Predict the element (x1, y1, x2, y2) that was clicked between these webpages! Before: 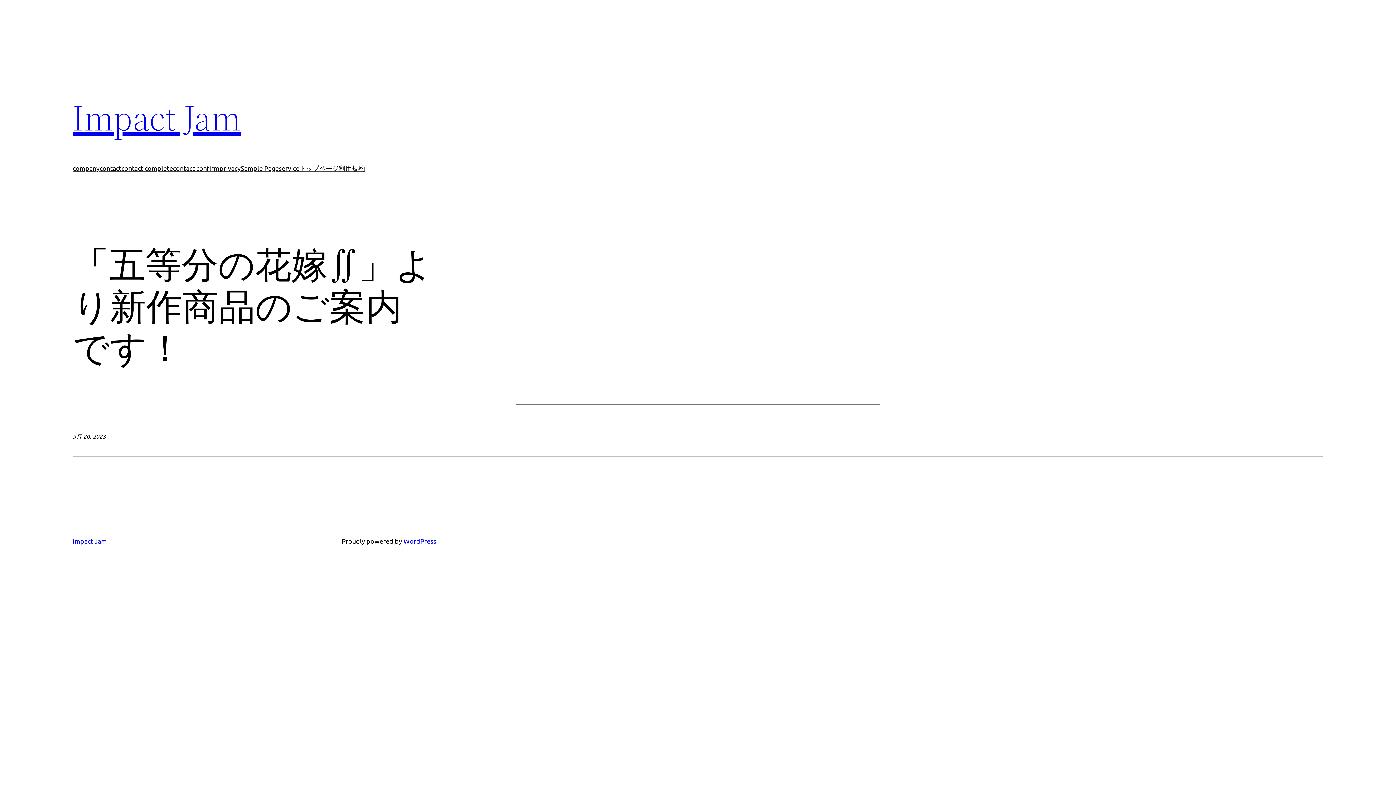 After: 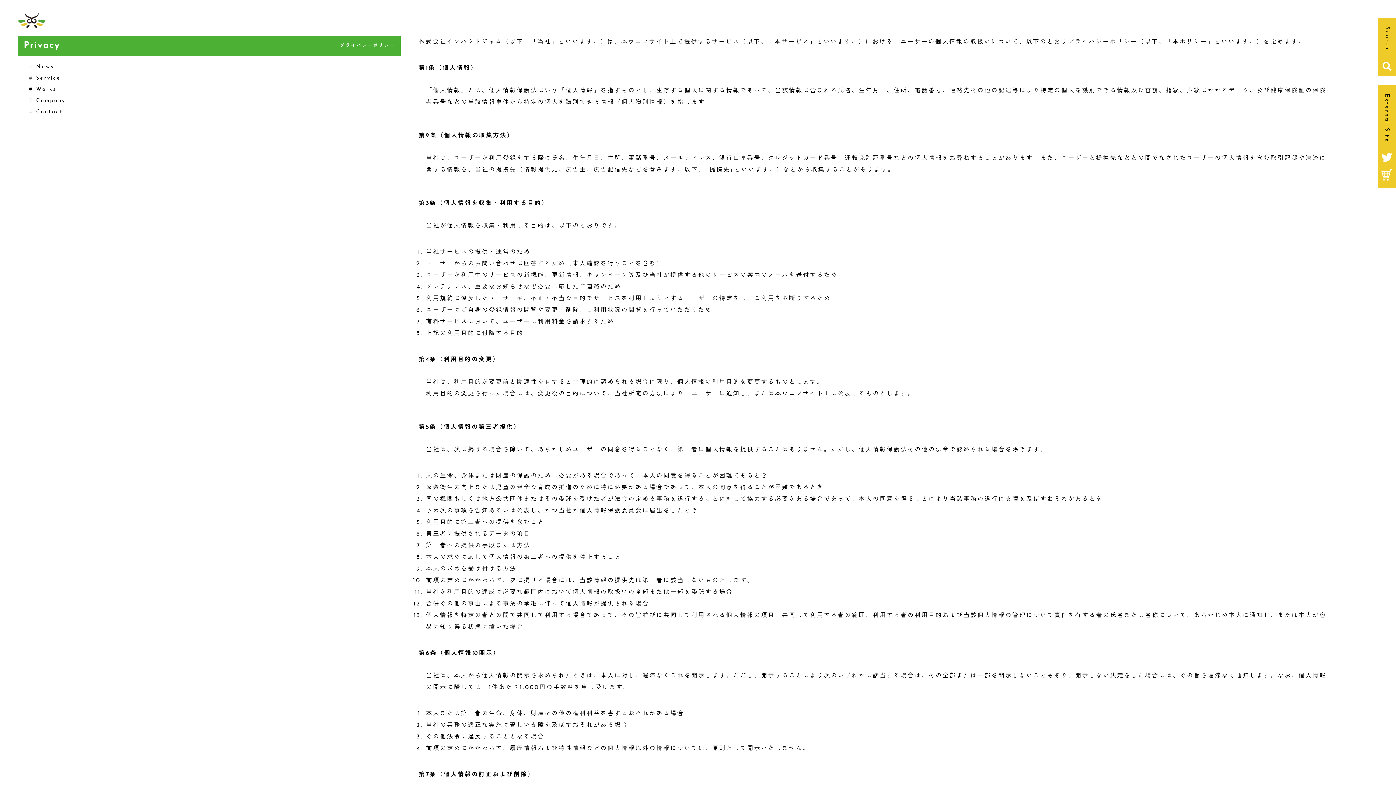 Action: bbox: (219, 163, 240, 173) label: privacy